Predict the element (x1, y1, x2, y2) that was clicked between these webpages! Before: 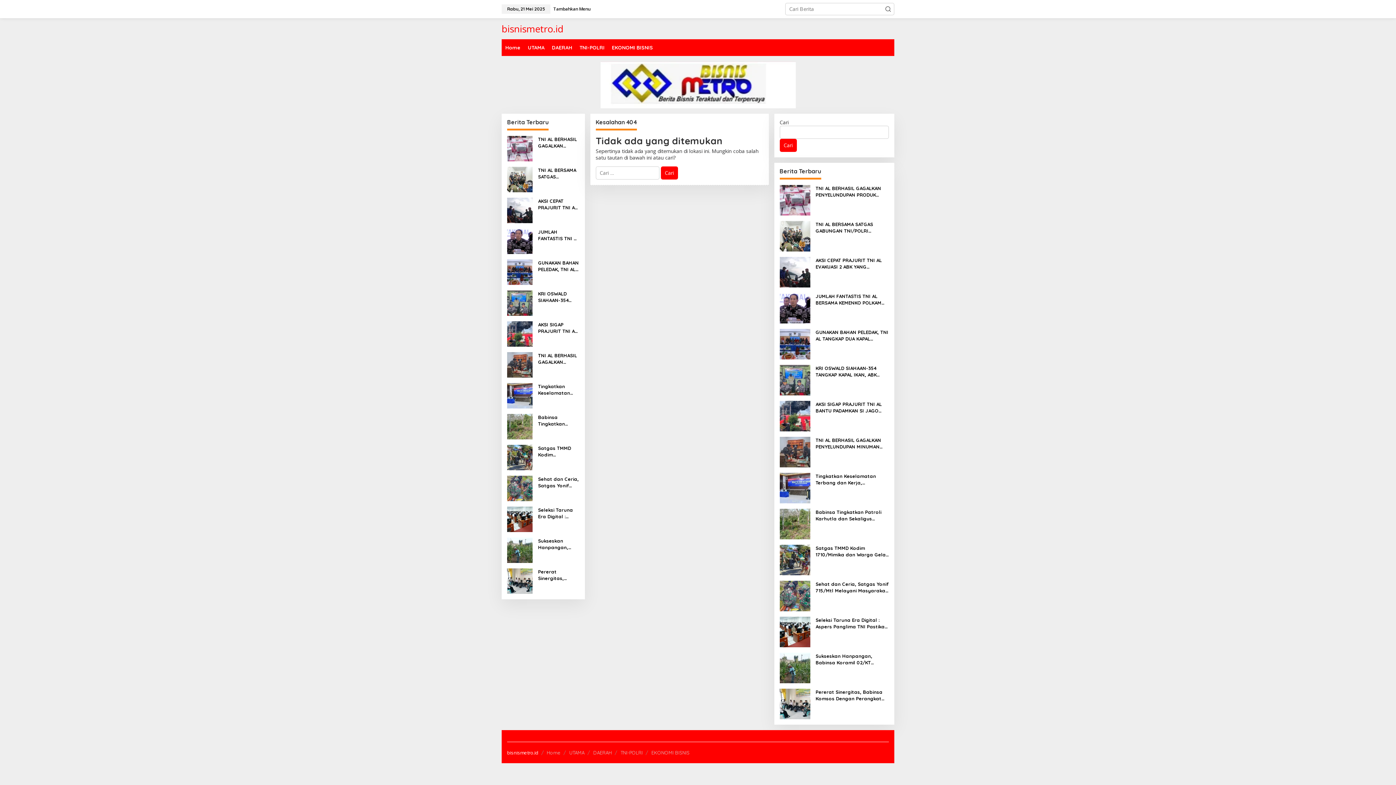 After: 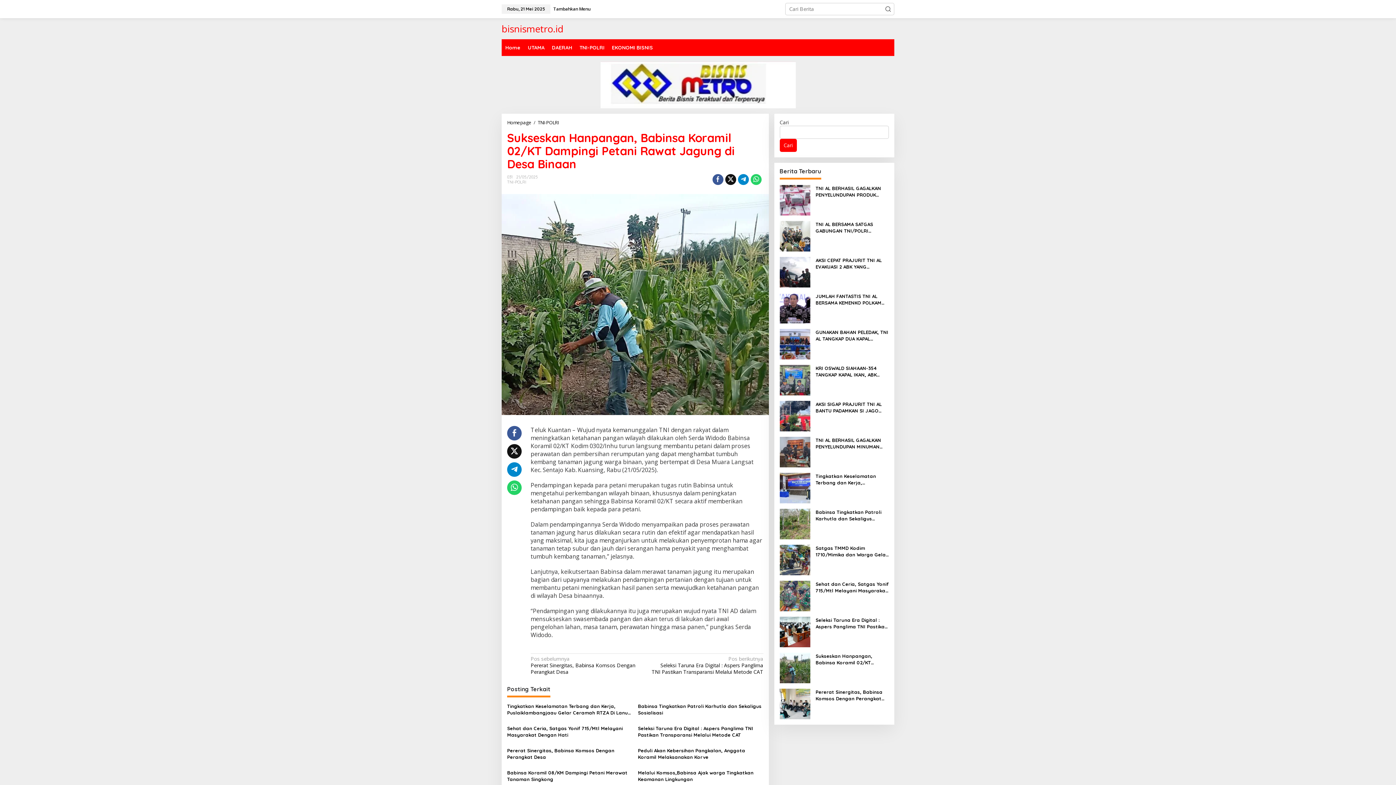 Action: bbox: (815, 653, 889, 666) label: Sukseskan Hanpangan, Babinsa Koramil 02/KT Dampingi Petani Rawat Jagung di Desa Binaan